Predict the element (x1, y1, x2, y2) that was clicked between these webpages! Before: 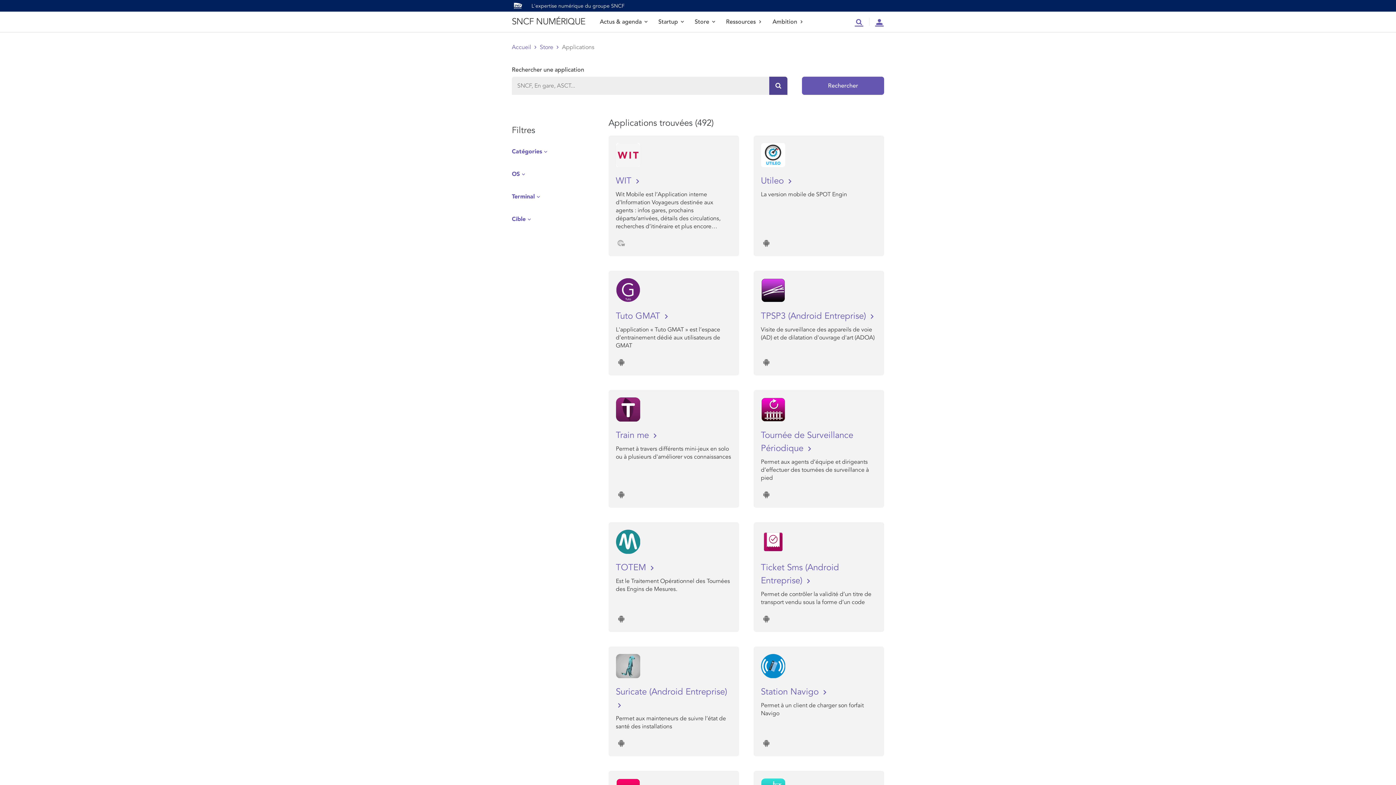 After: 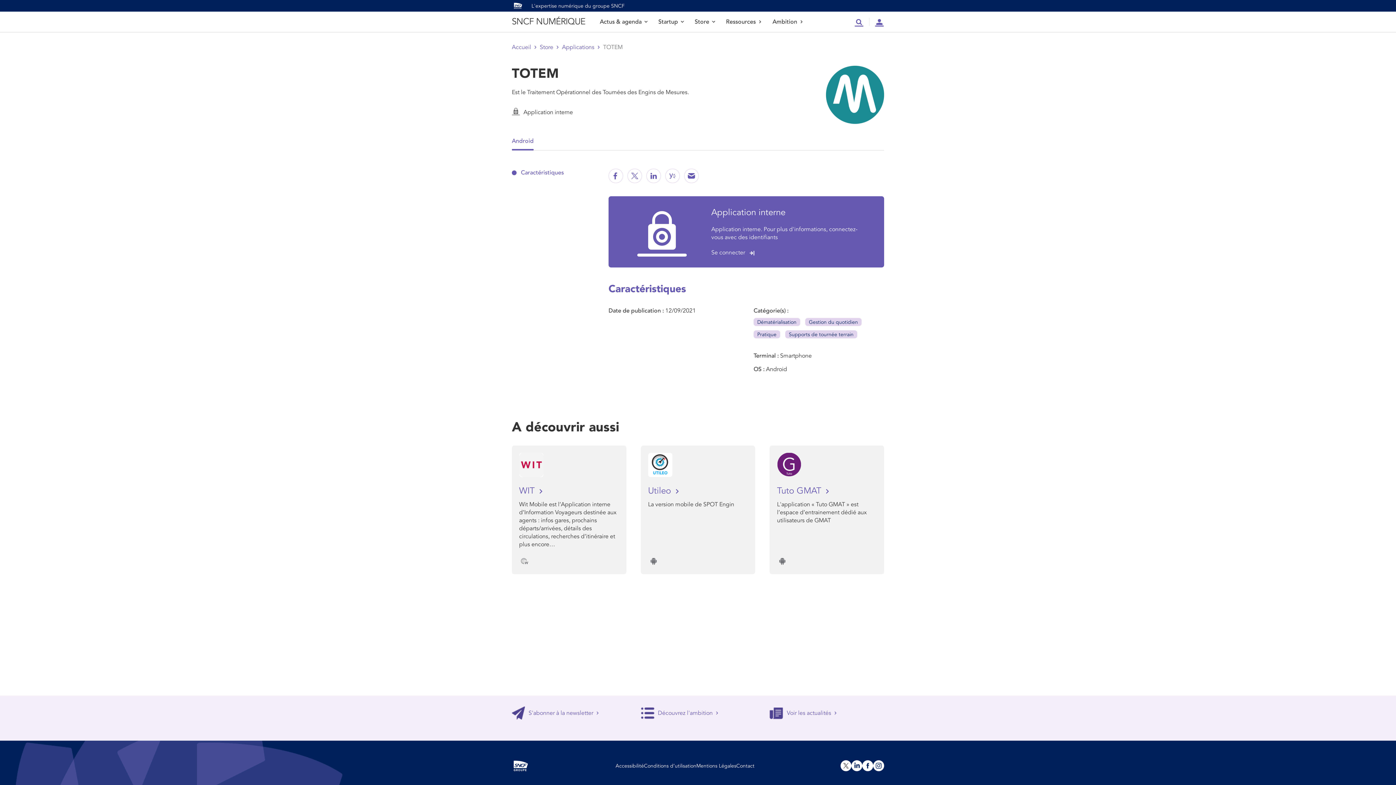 Action: bbox: (616, 561, 732, 574) label: TOTEM 